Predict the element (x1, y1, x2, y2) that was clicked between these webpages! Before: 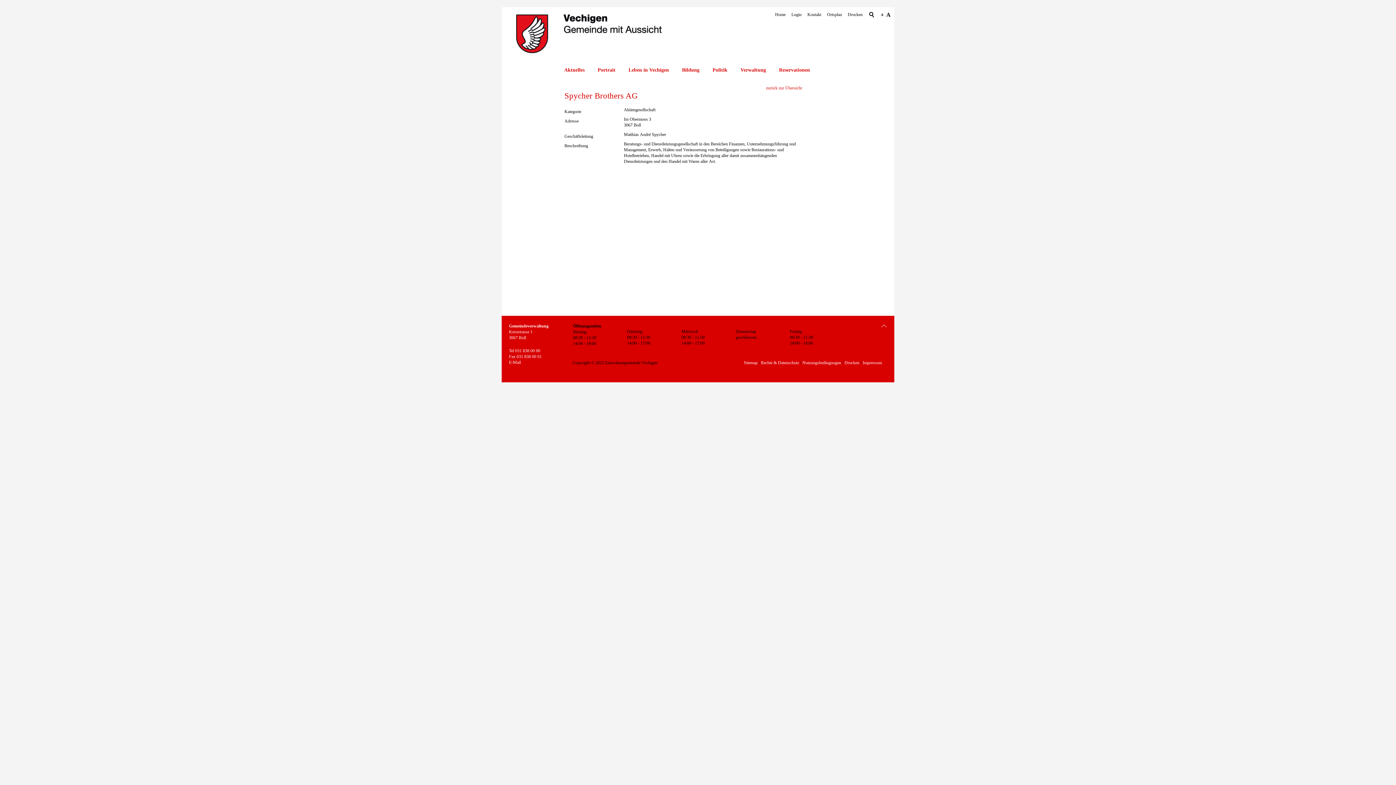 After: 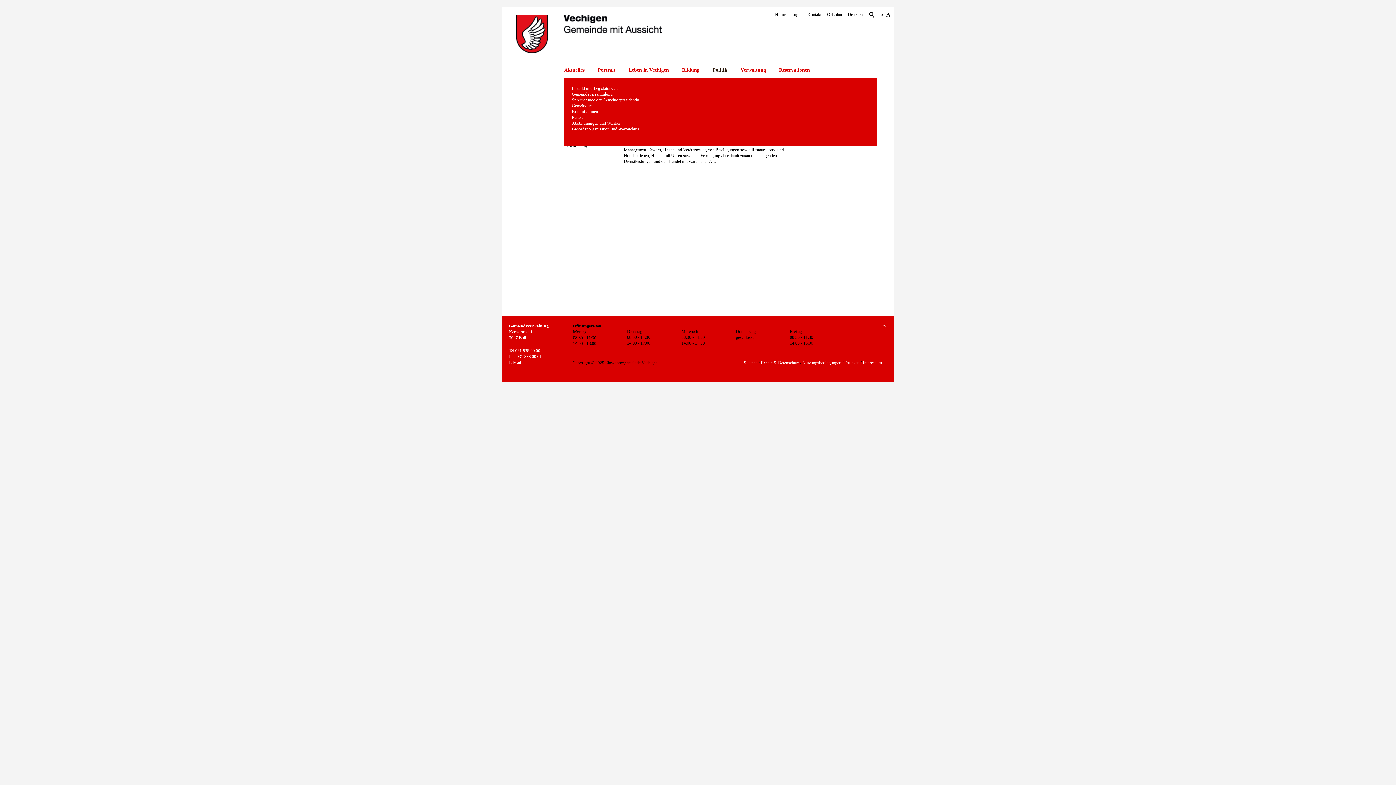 Action: bbox: (706, 62, 734, 77) label: Politik